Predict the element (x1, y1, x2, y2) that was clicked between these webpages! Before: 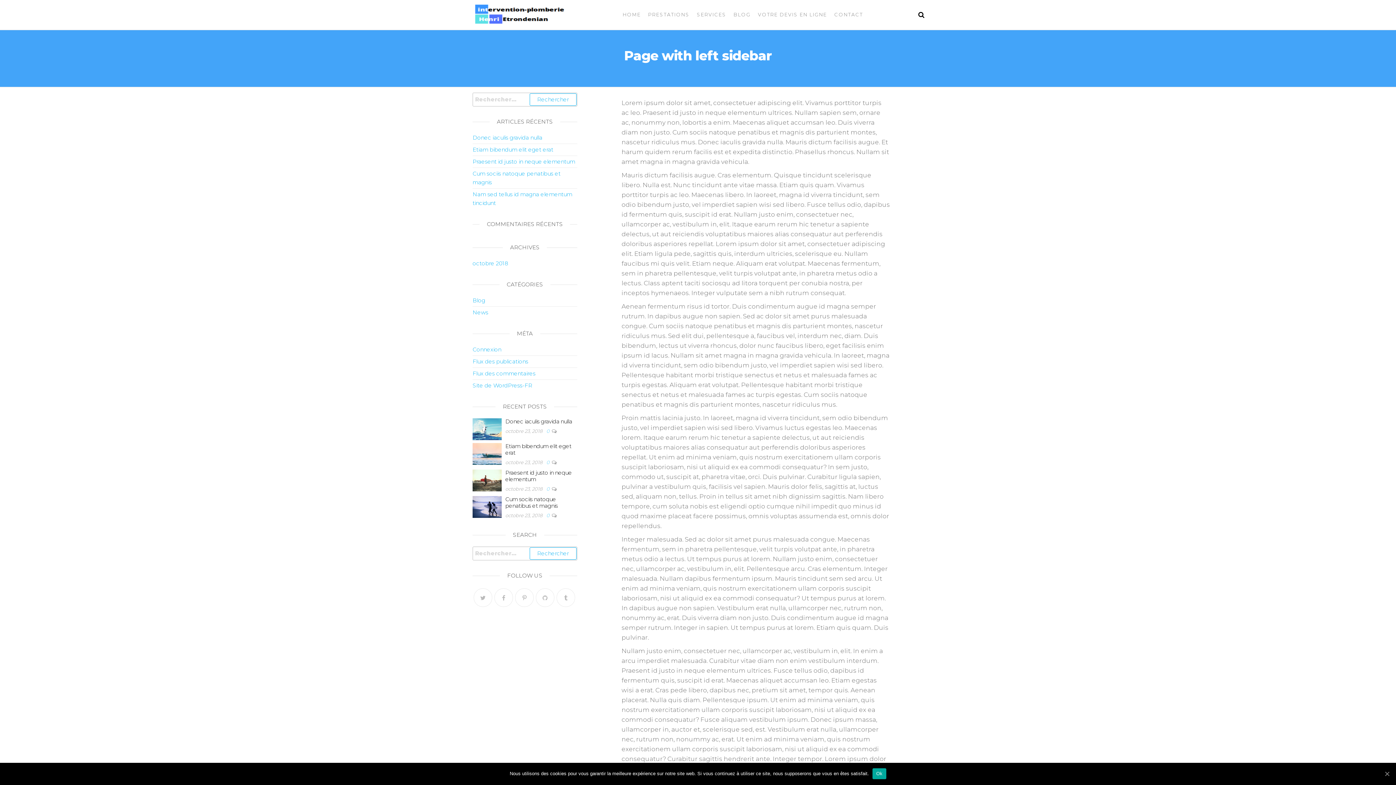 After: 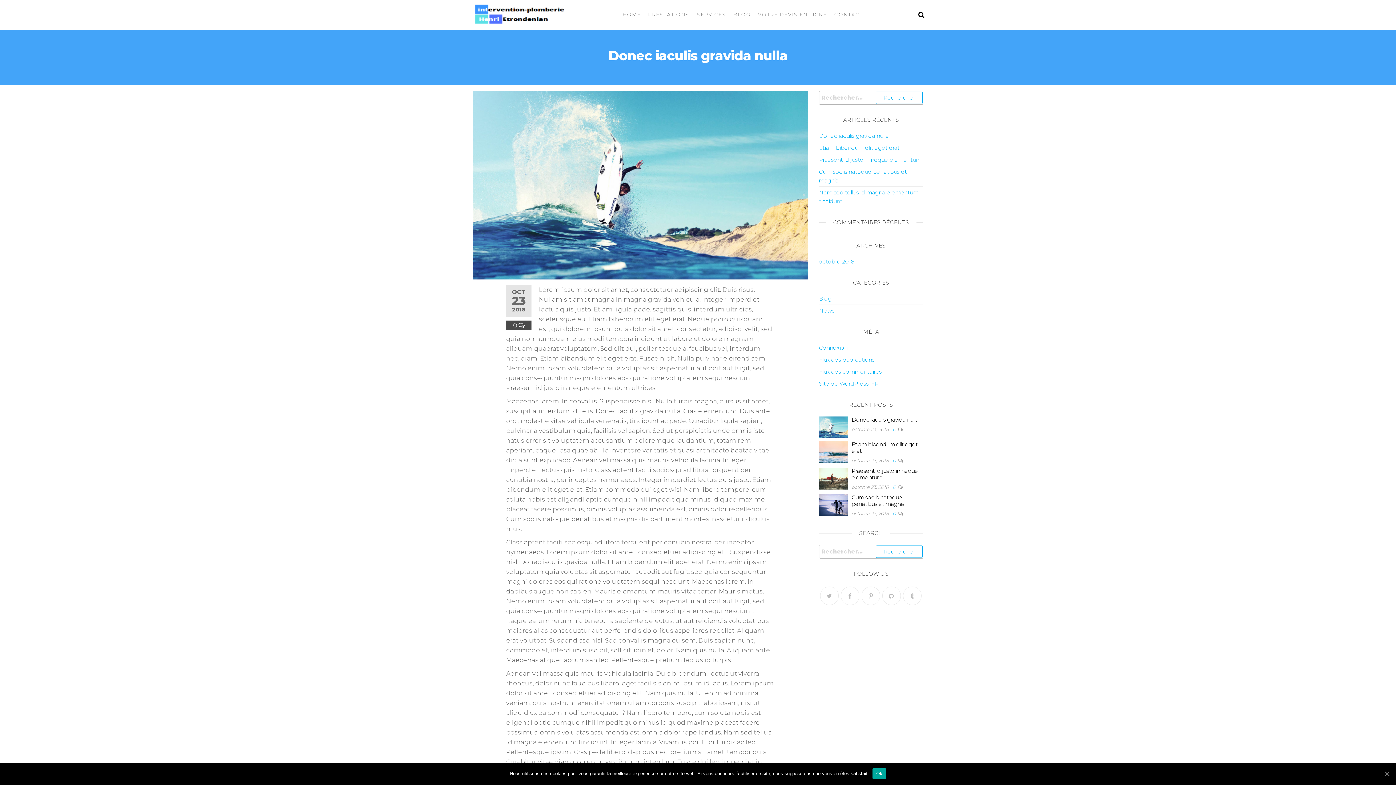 Action: label: Donec iaculis gravida nulla bbox: (472, 134, 542, 141)